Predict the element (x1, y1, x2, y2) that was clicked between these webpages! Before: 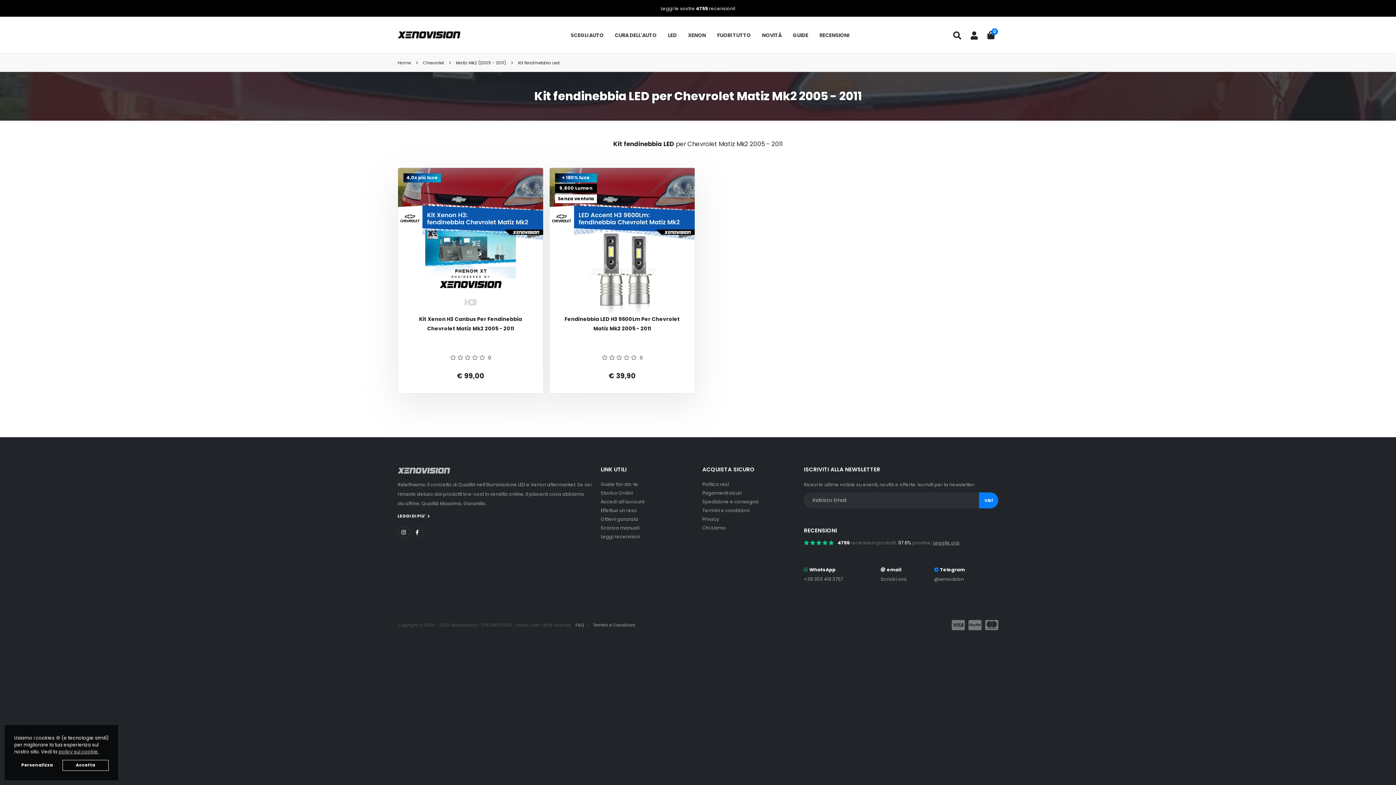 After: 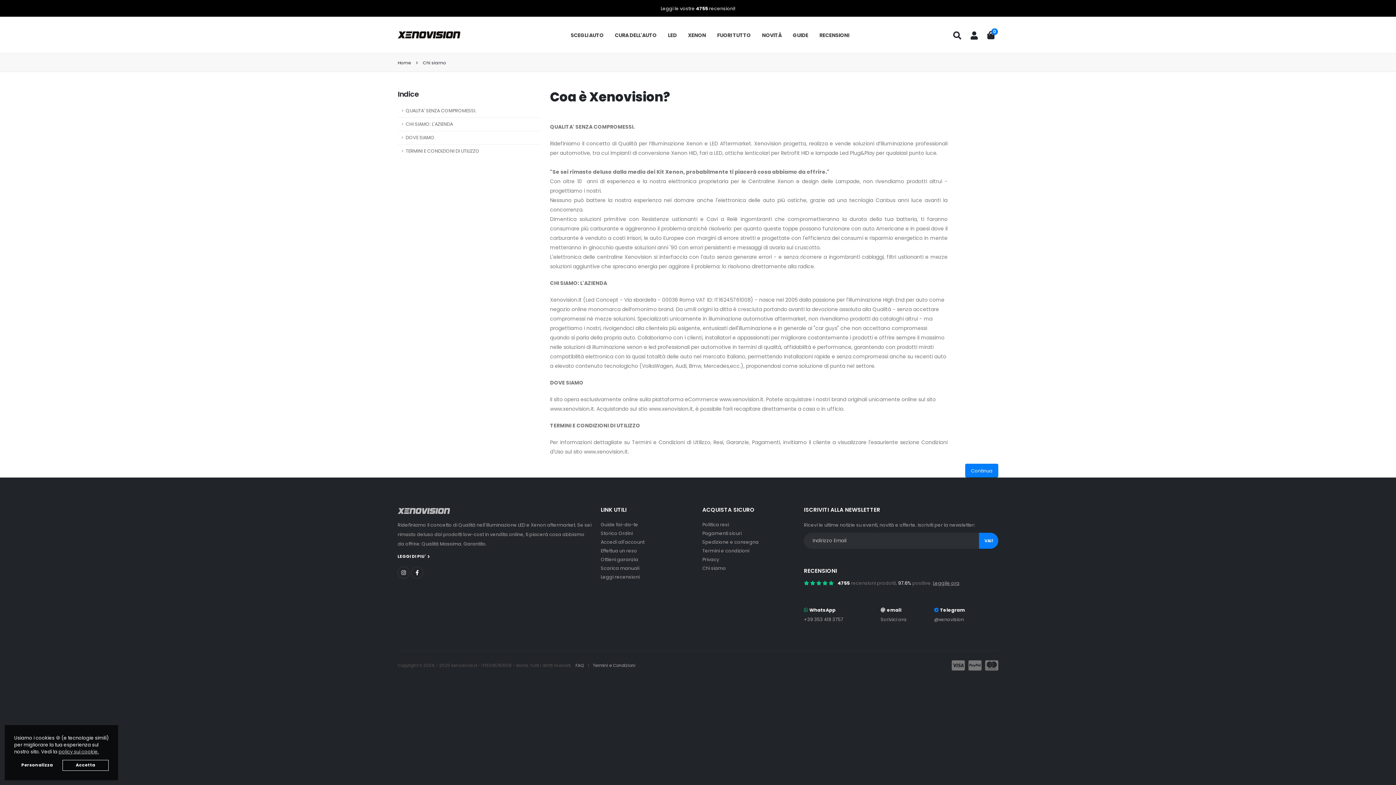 Action: label: Chi siamo bbox: (702, 525, 726, 531)